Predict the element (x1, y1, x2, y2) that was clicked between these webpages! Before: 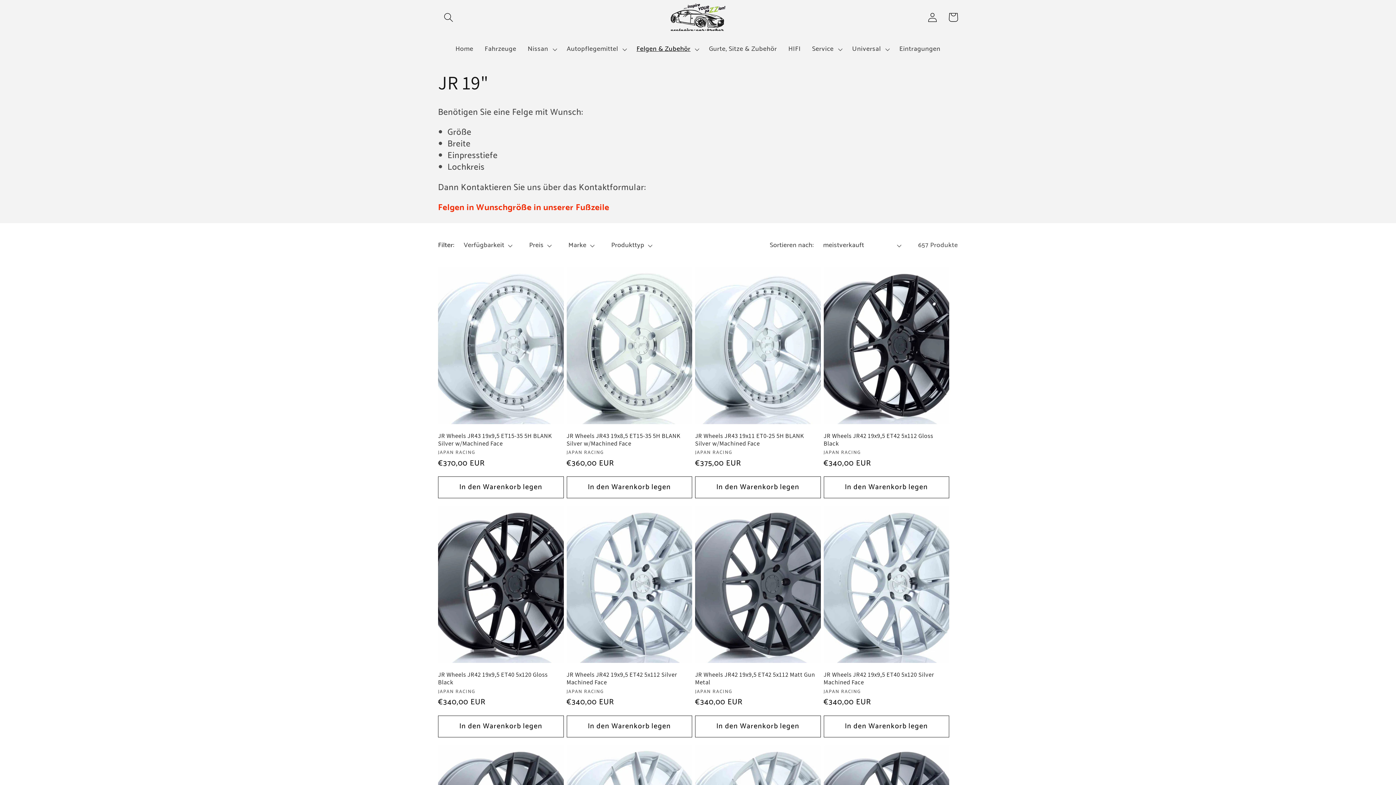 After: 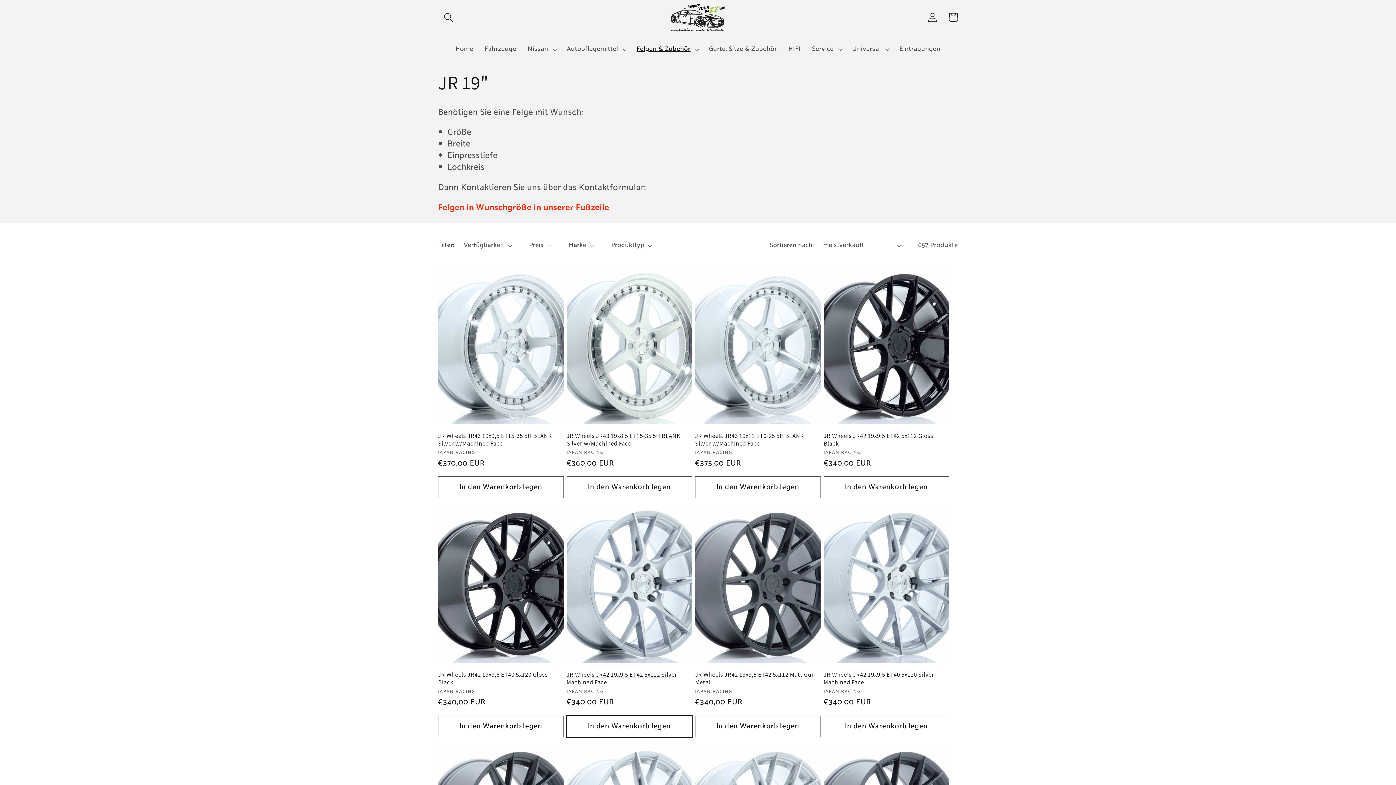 Action: label: In den Warenkorb legen bbox: (566, 715, 692, 737)